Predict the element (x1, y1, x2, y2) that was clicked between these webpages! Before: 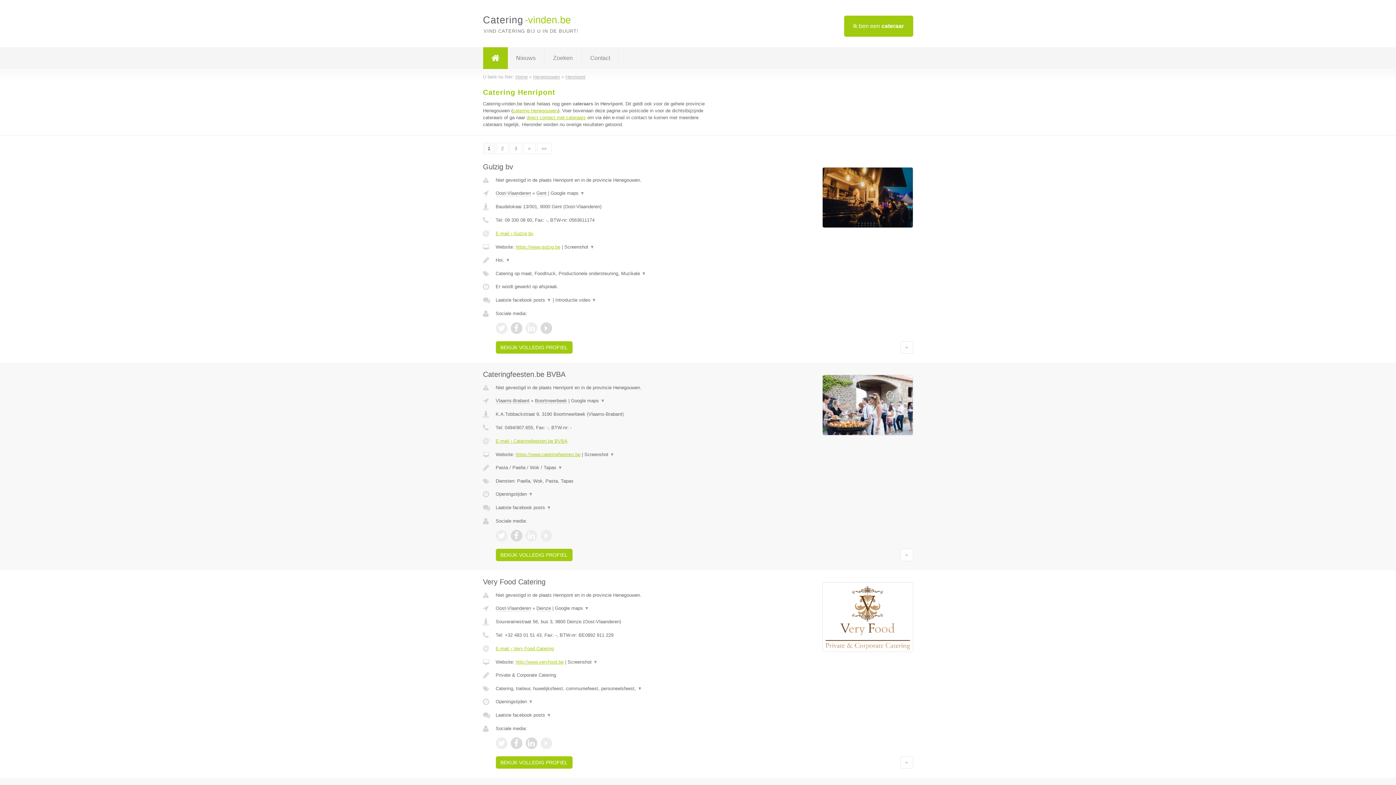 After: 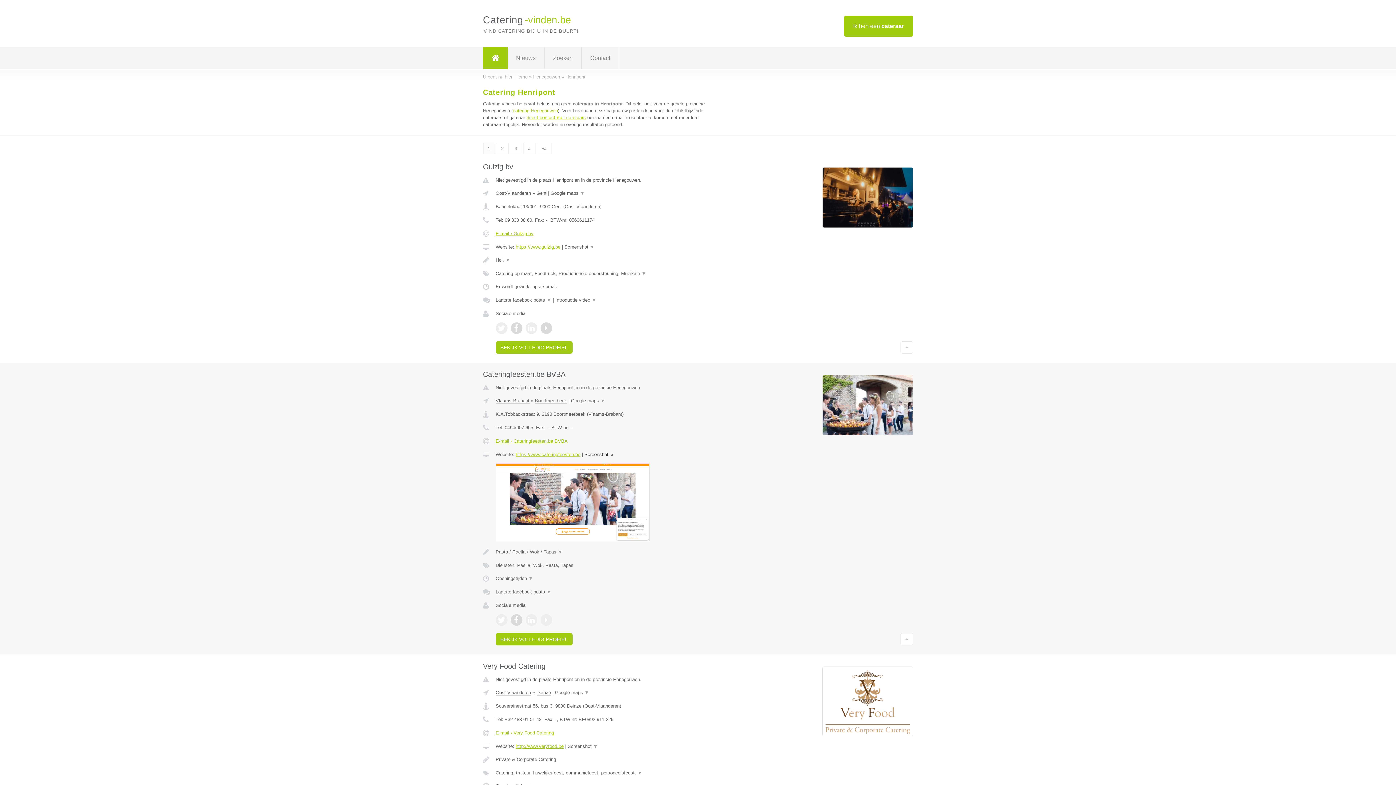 Action: bbox: (584, 452, 614, 457) label: Screenshot ▼